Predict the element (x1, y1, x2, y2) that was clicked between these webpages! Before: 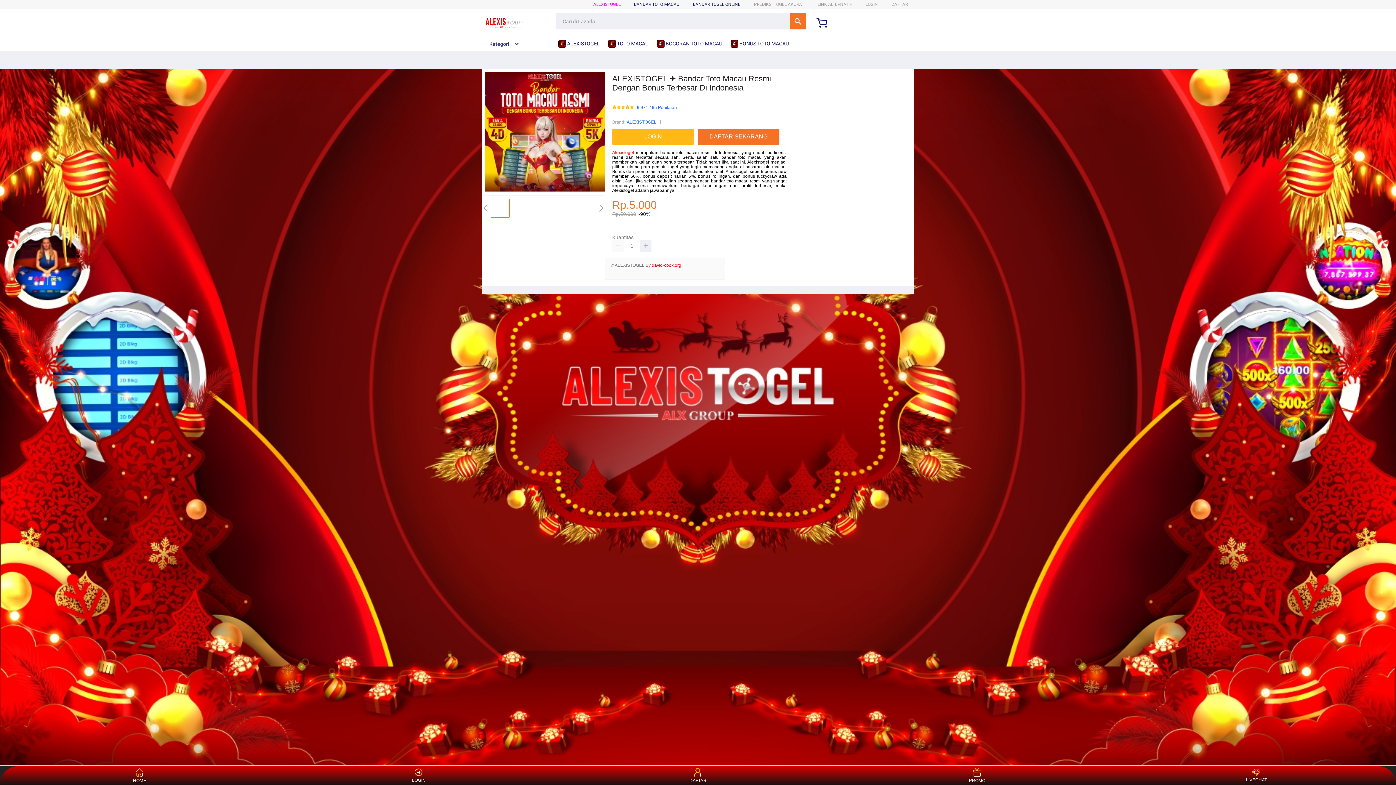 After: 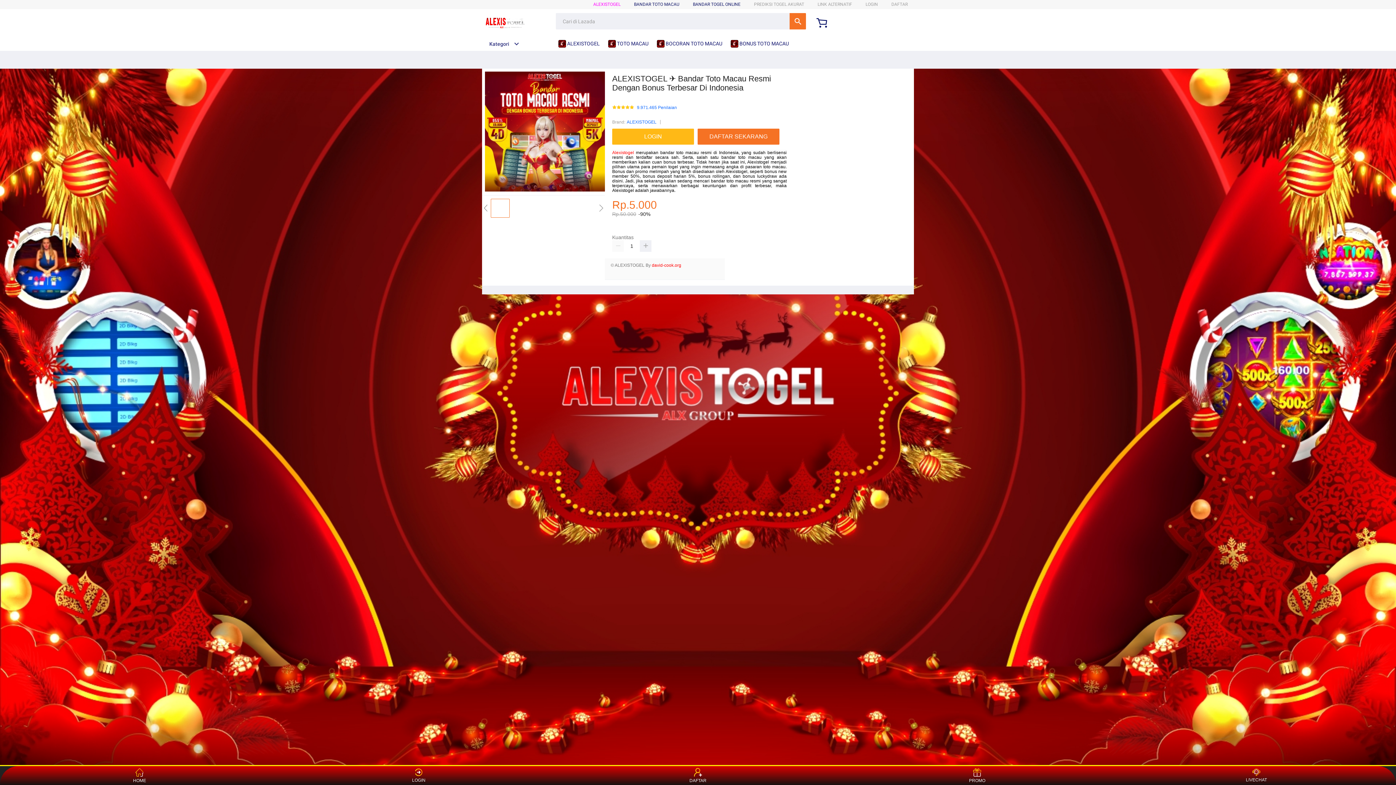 Action: bbox: (817, 1, 852, 6) label: LINK ALTERNATIF